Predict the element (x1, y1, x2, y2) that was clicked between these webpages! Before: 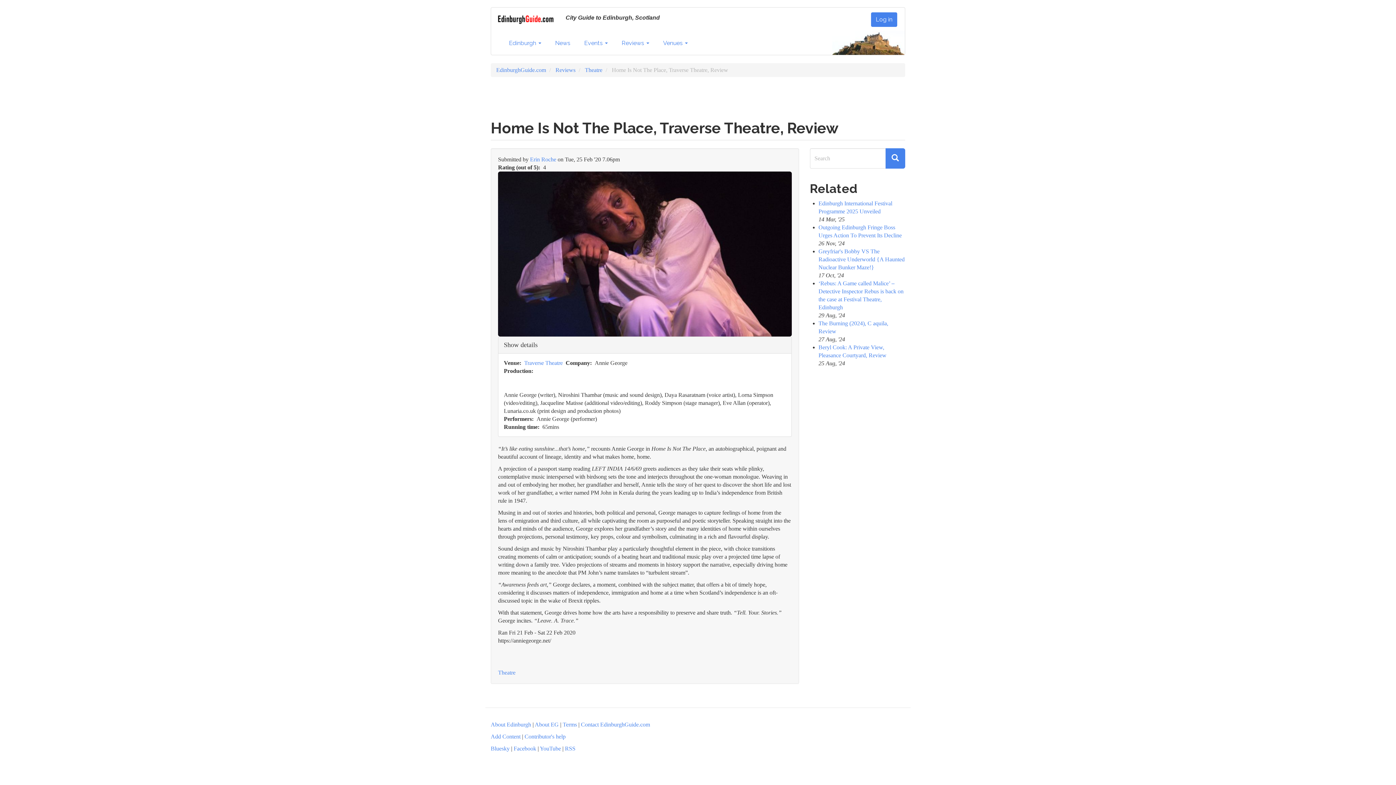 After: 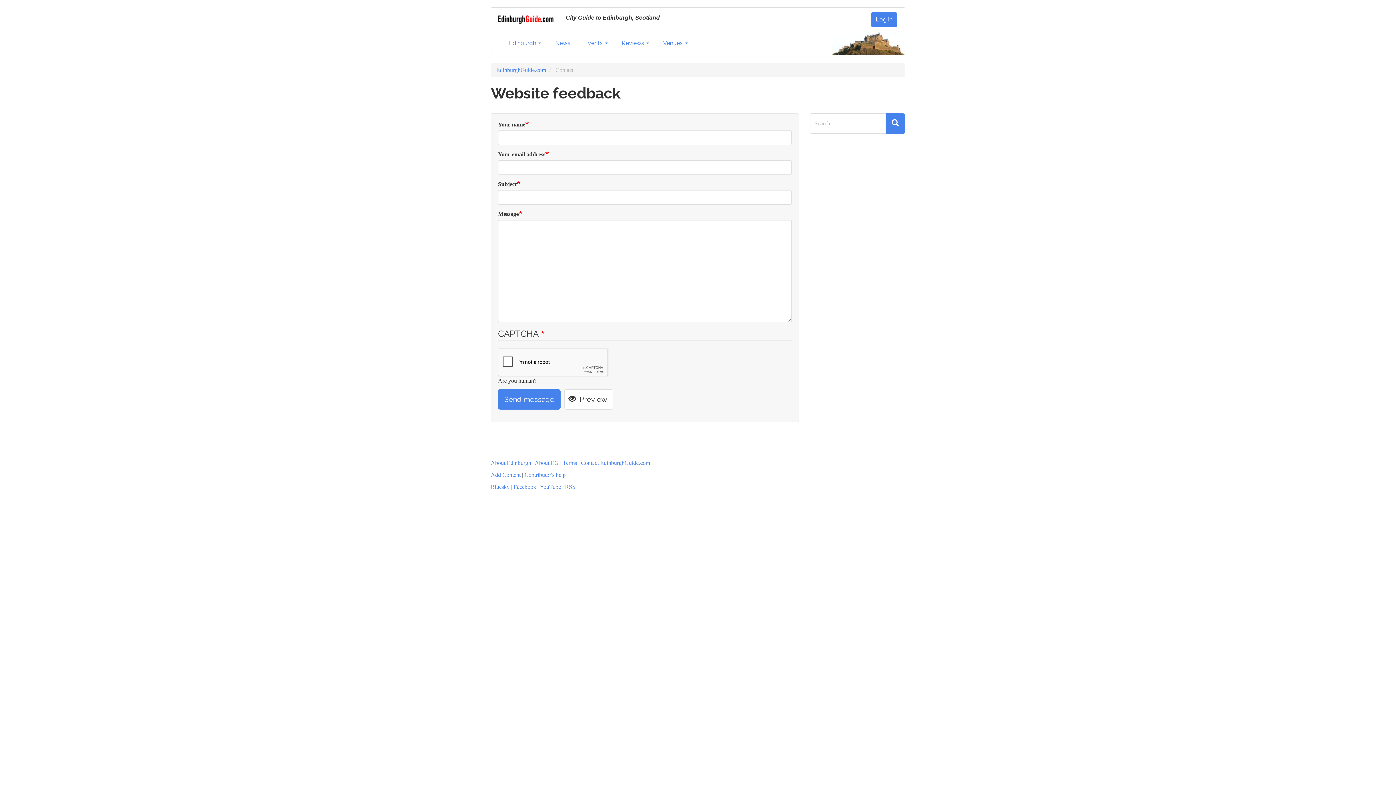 Action: label: Contact EdinburghGuide.com bbox: (581, 721, 650, 727)